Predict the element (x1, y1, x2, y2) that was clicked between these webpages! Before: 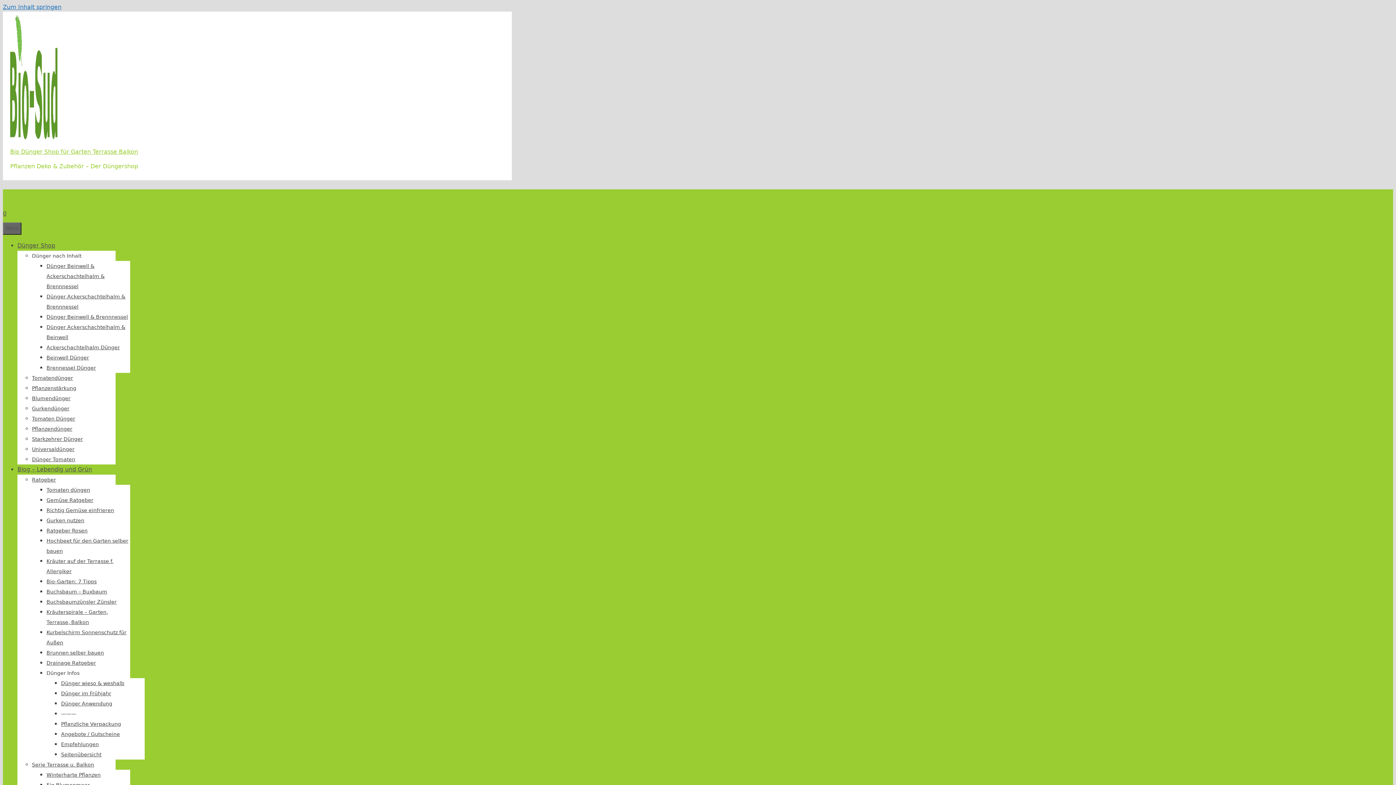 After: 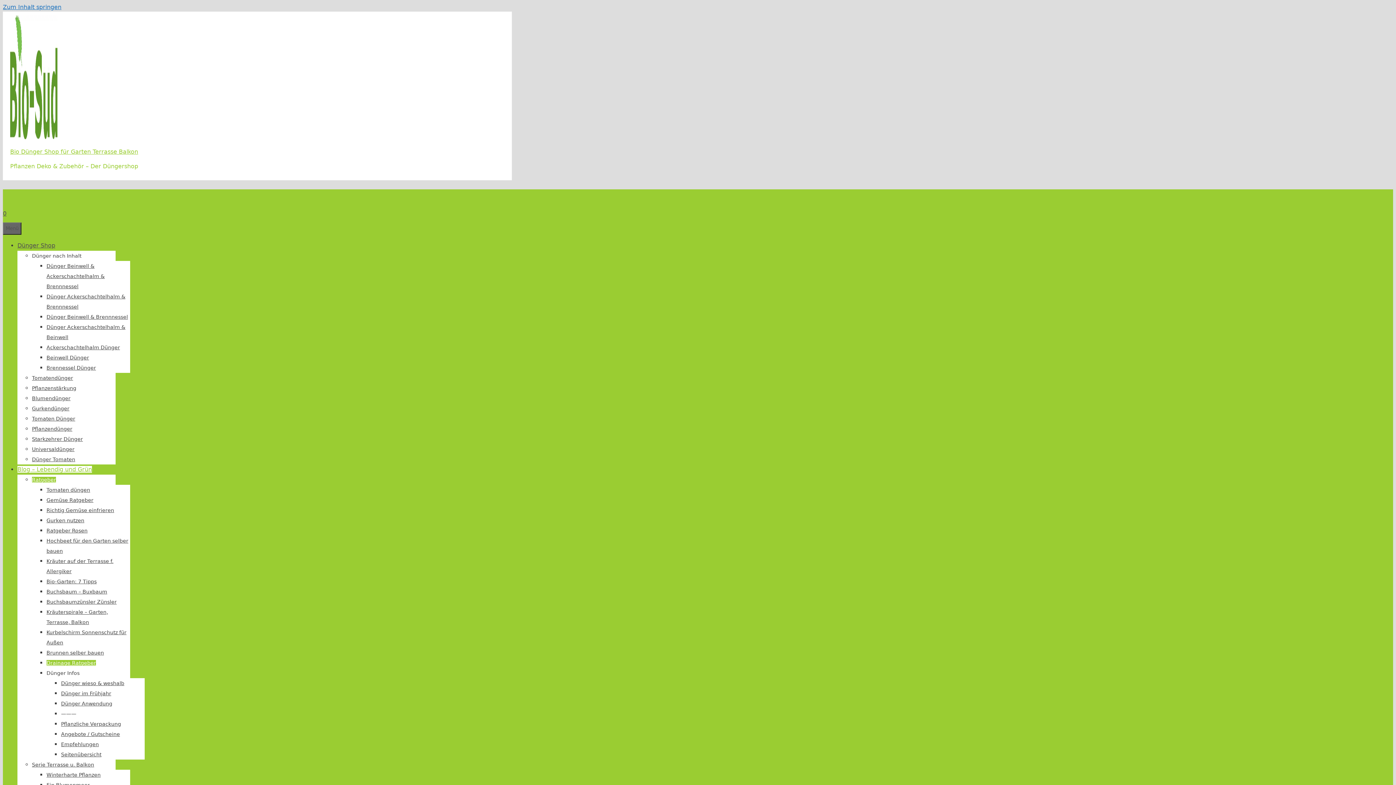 Action: label: Drainage Ratgeber bbox: (46, 660, 96, 666)